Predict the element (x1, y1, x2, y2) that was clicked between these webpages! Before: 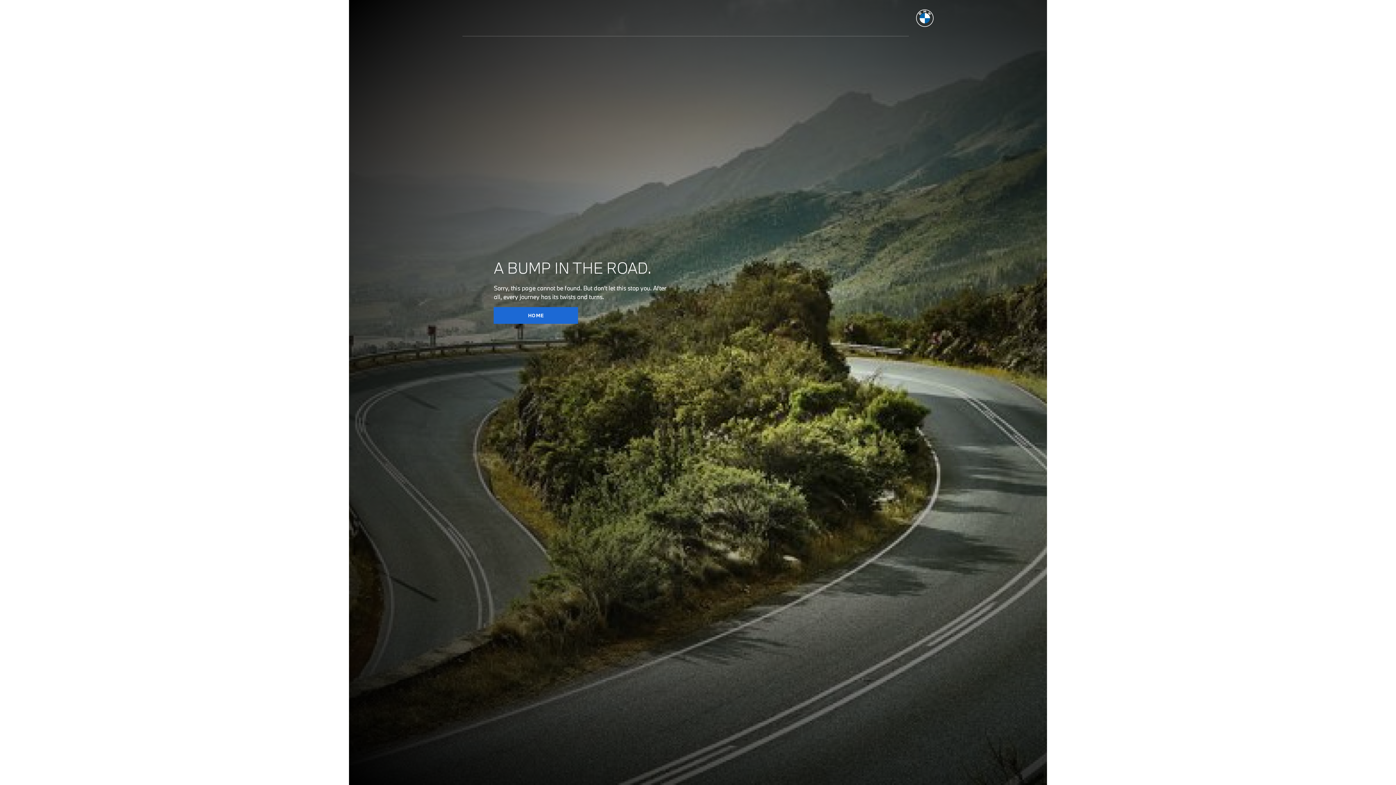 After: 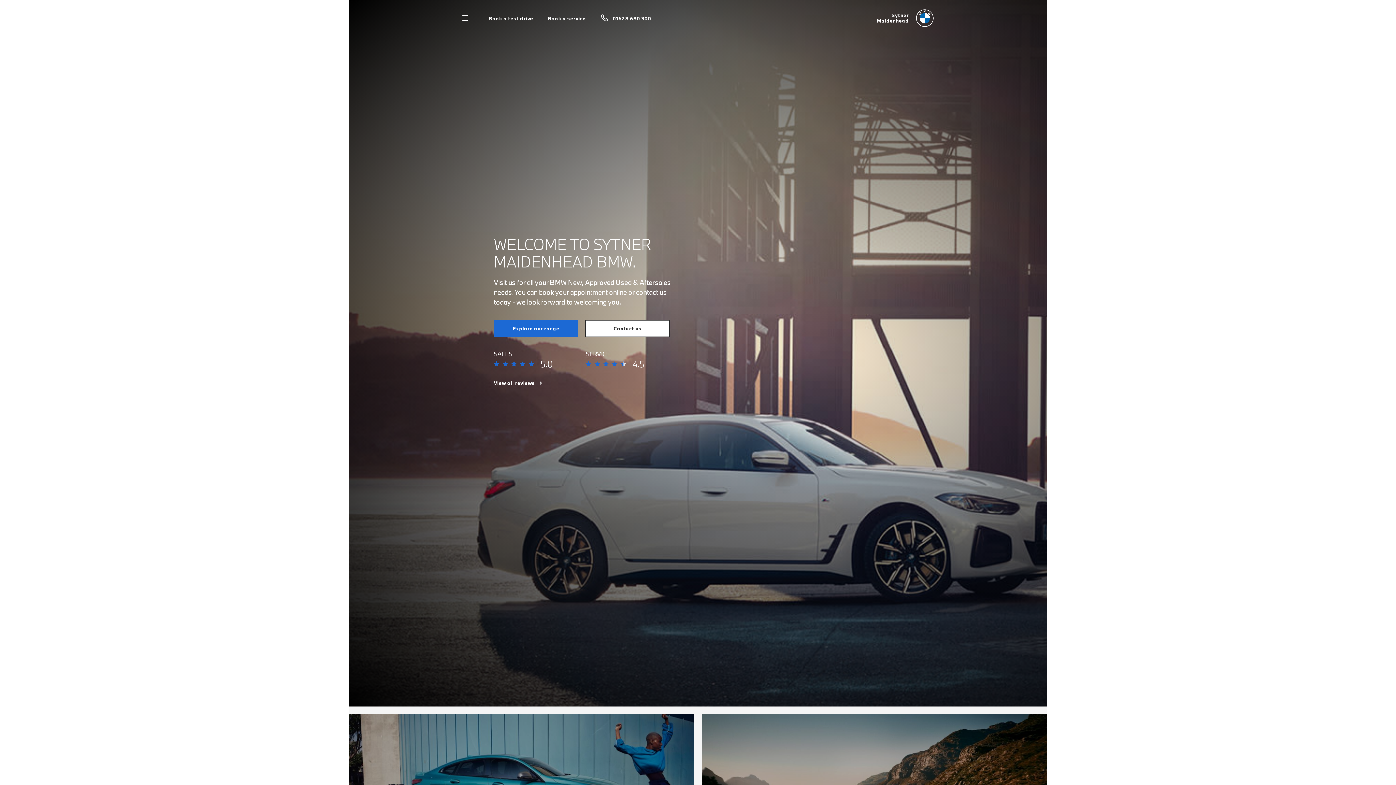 Action: label: BMW bbox: (909, 9, 933, 26)